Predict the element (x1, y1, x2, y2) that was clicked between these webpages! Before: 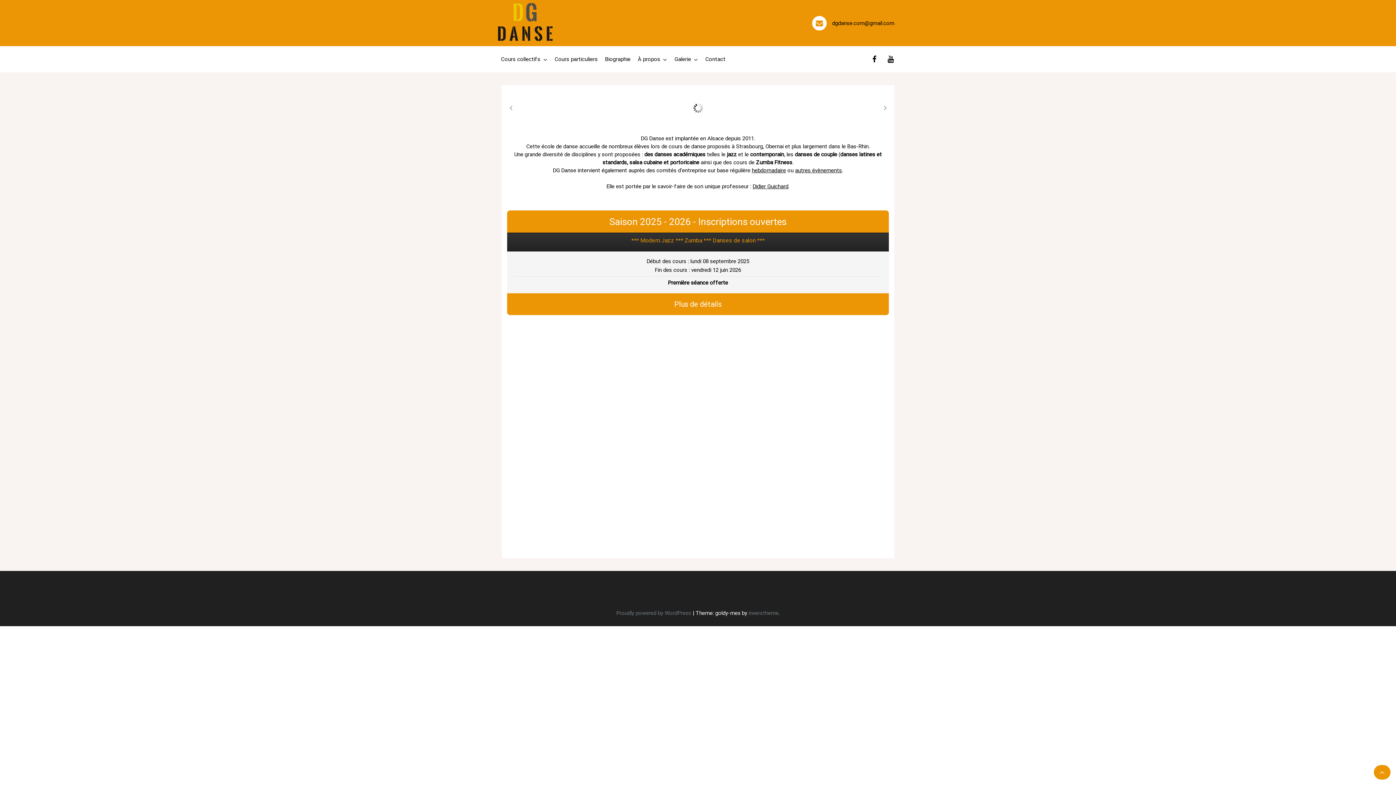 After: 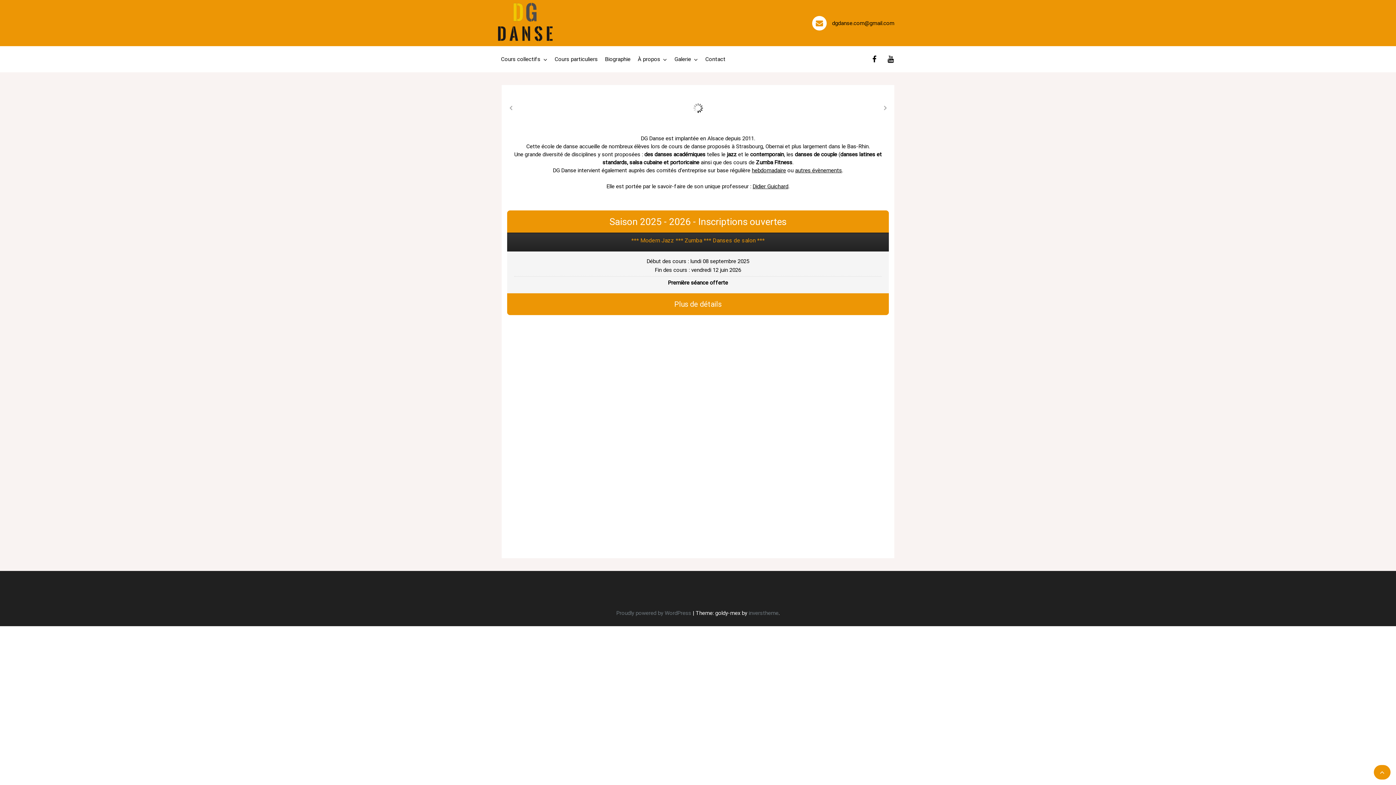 Action: label: dgdanse.com@gmail.com bbox: (832, 19, 894, 27)